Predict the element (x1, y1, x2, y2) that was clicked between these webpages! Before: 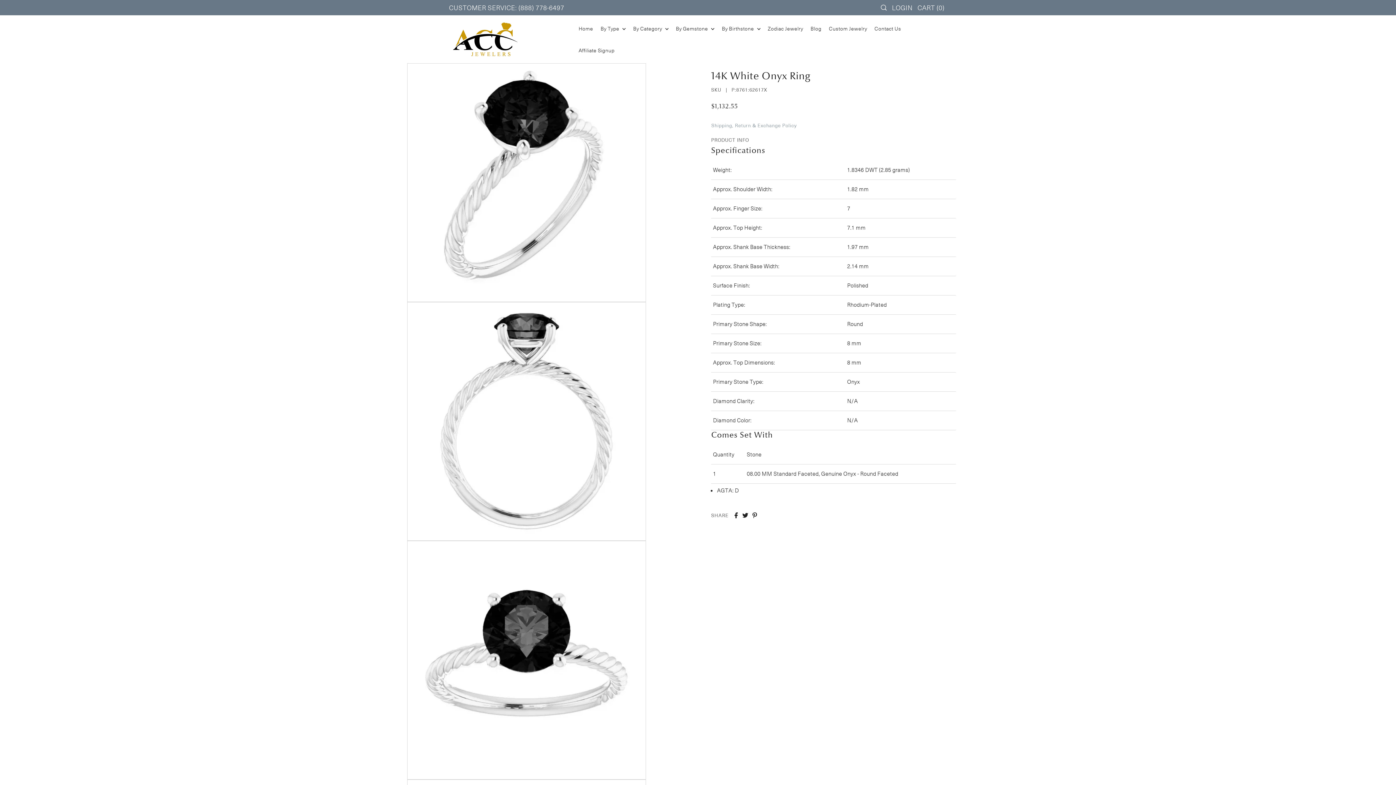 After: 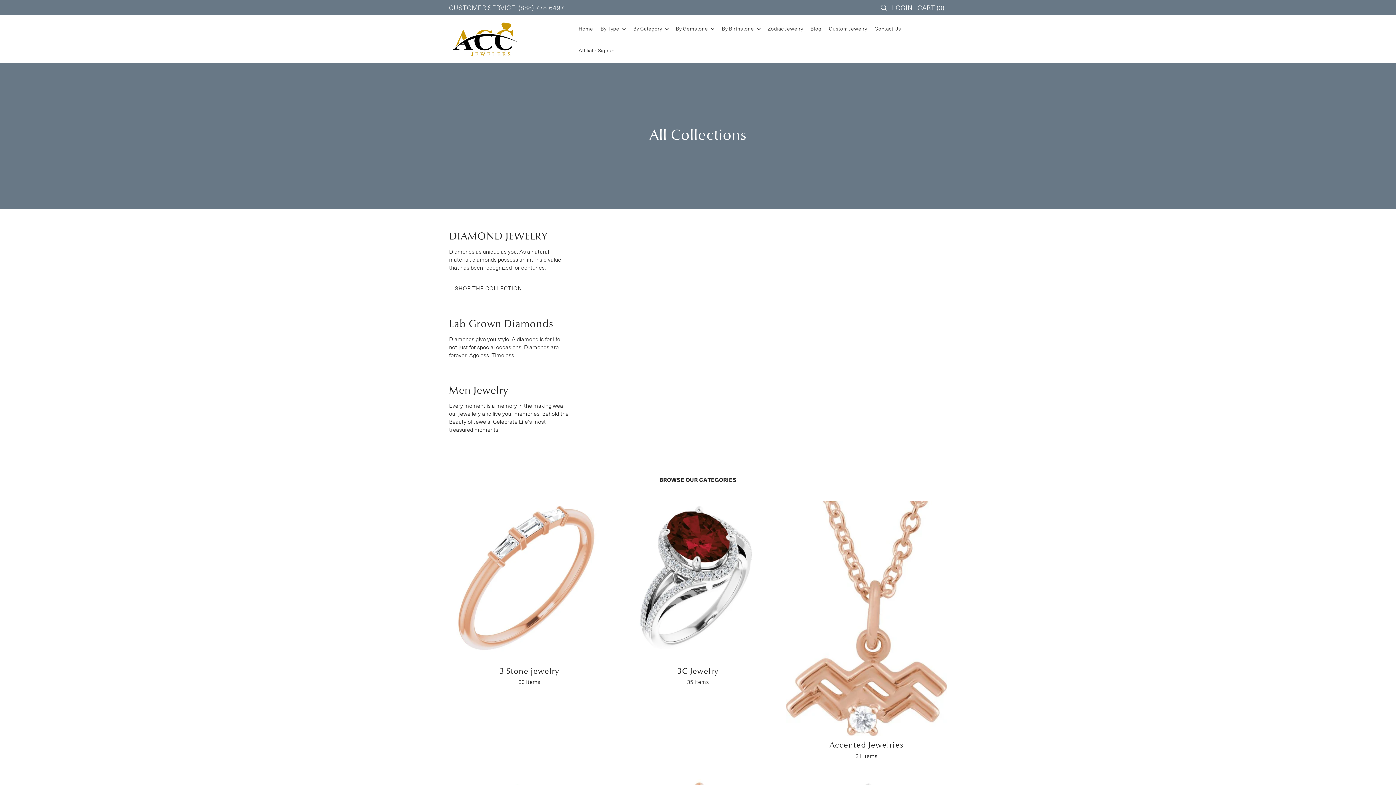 Action: bbox: (629, 17, 672, 39) label: By Category 